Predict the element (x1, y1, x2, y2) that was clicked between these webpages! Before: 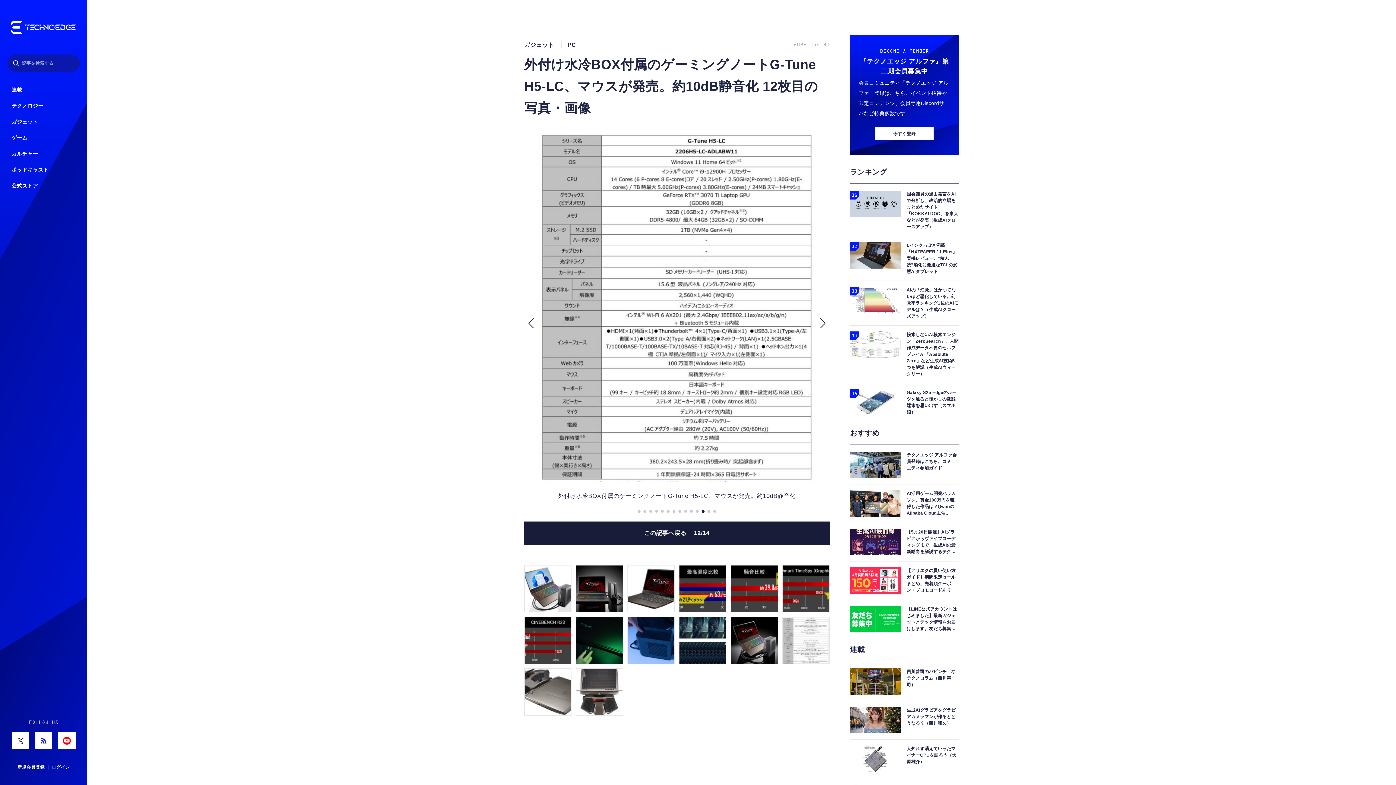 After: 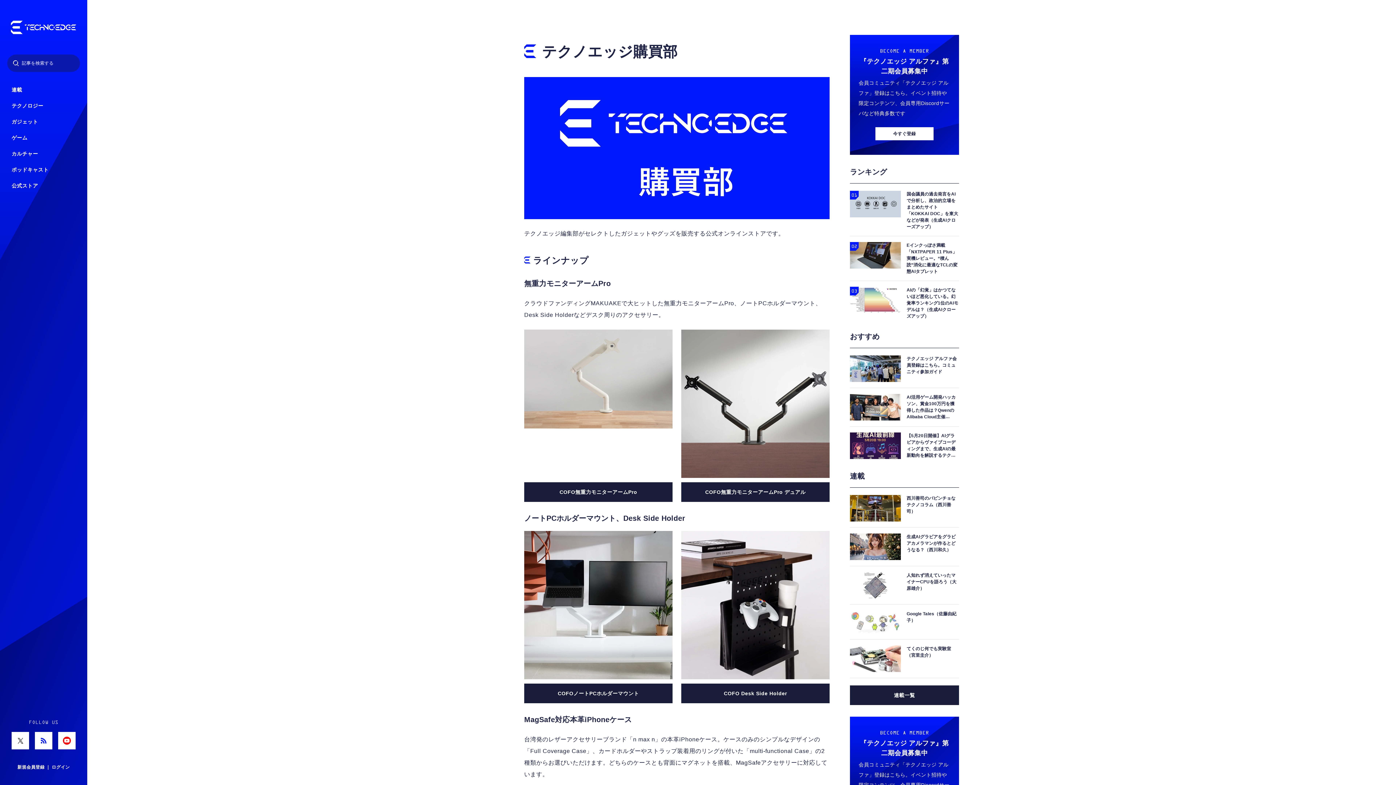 Action: bbox: (7, 178, 80, 194) label: 公式ストア